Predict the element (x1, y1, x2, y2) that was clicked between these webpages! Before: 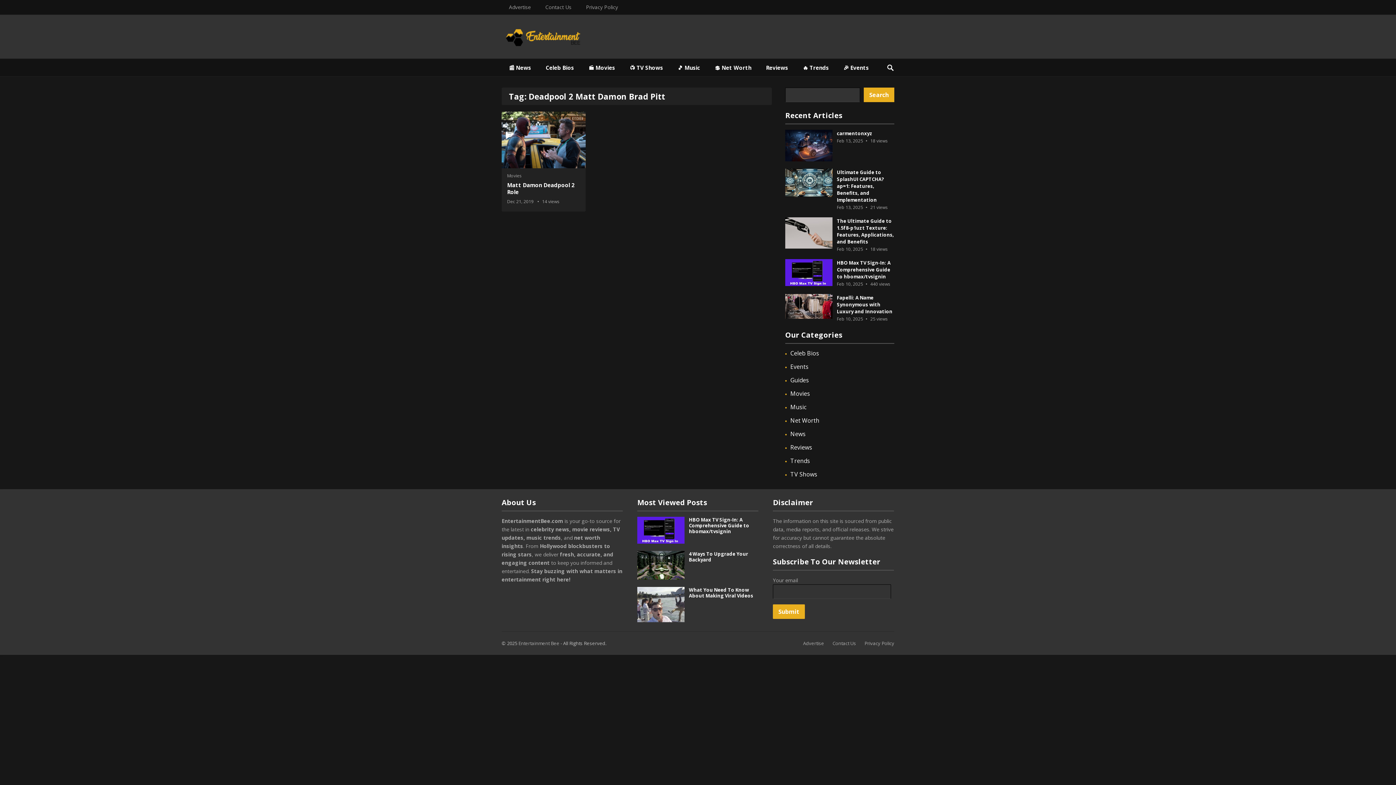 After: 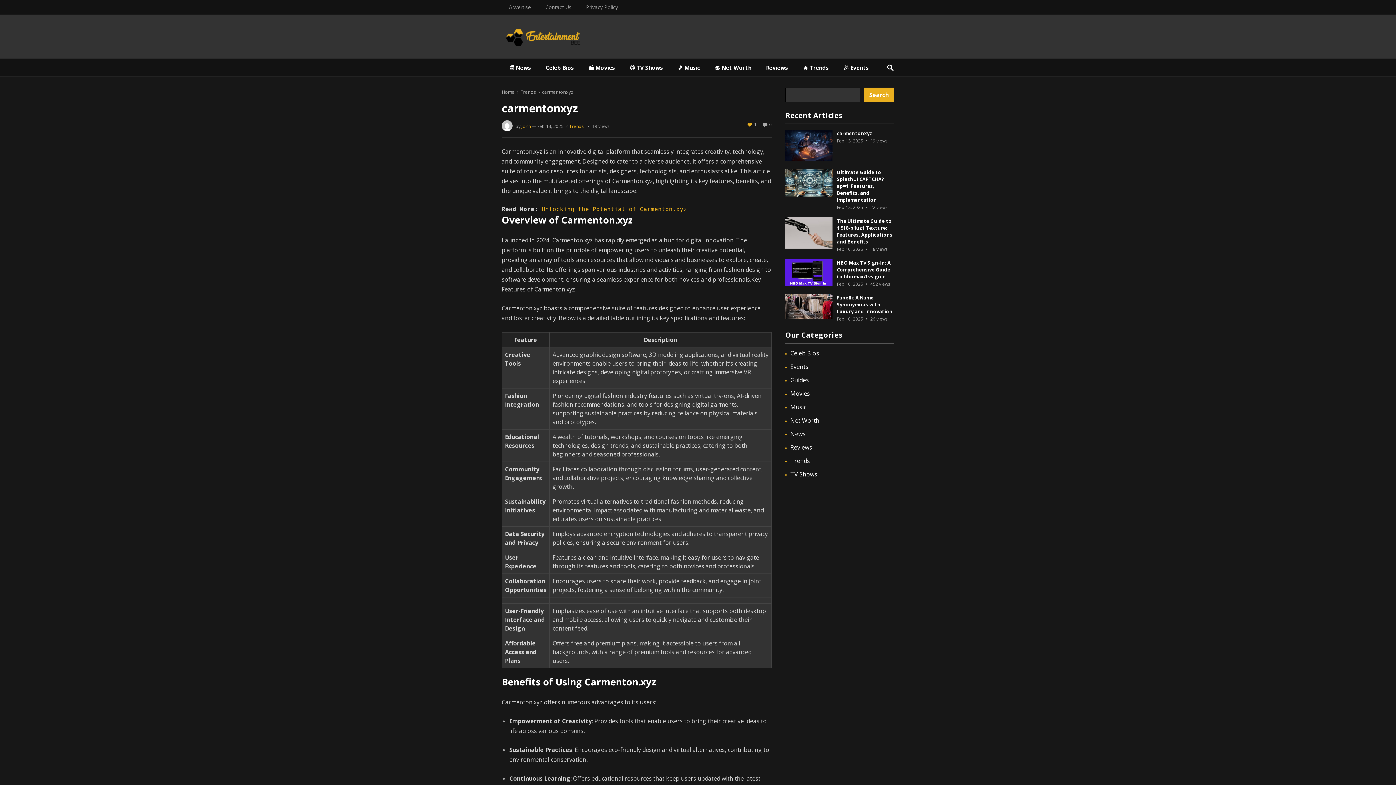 Action: bbox: (837, 130, 872, 136) label: carmentonxyz